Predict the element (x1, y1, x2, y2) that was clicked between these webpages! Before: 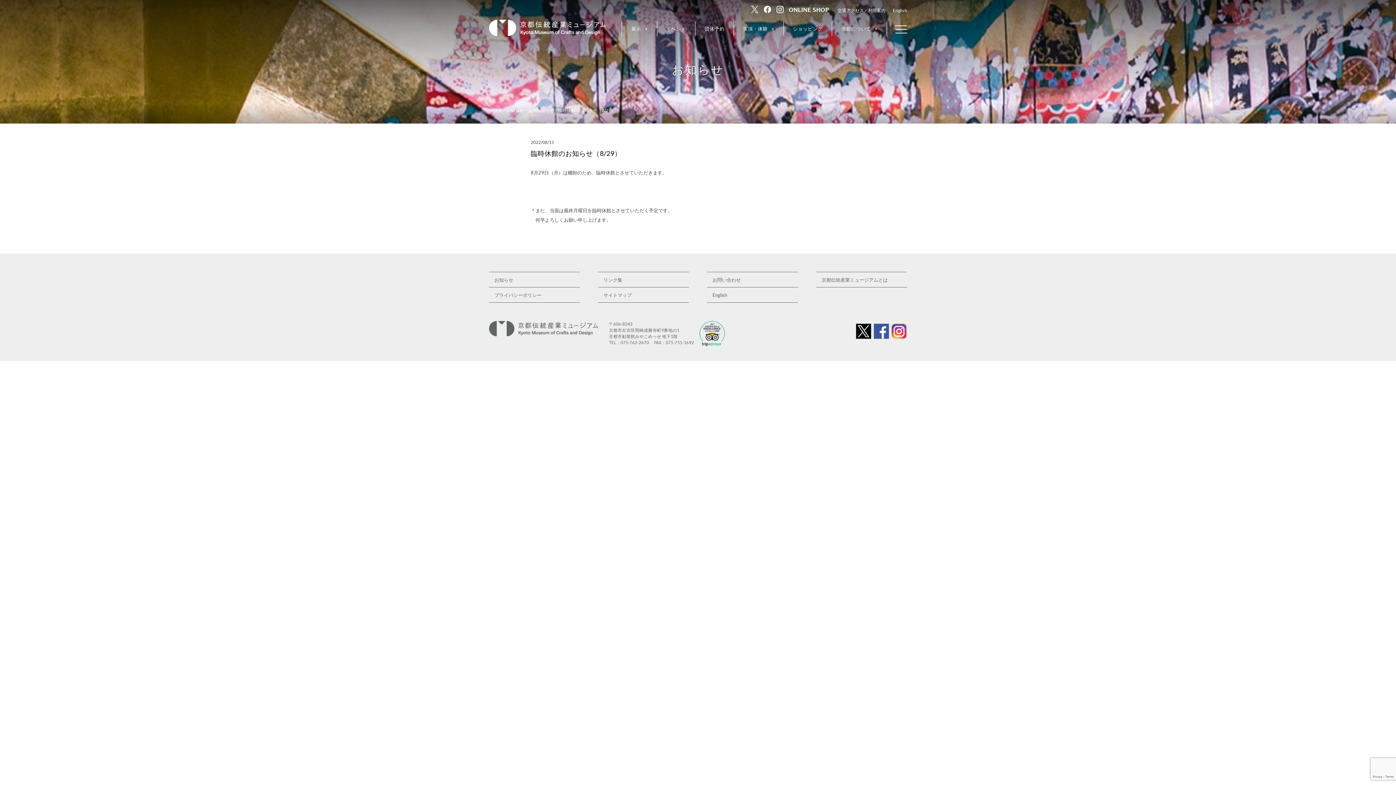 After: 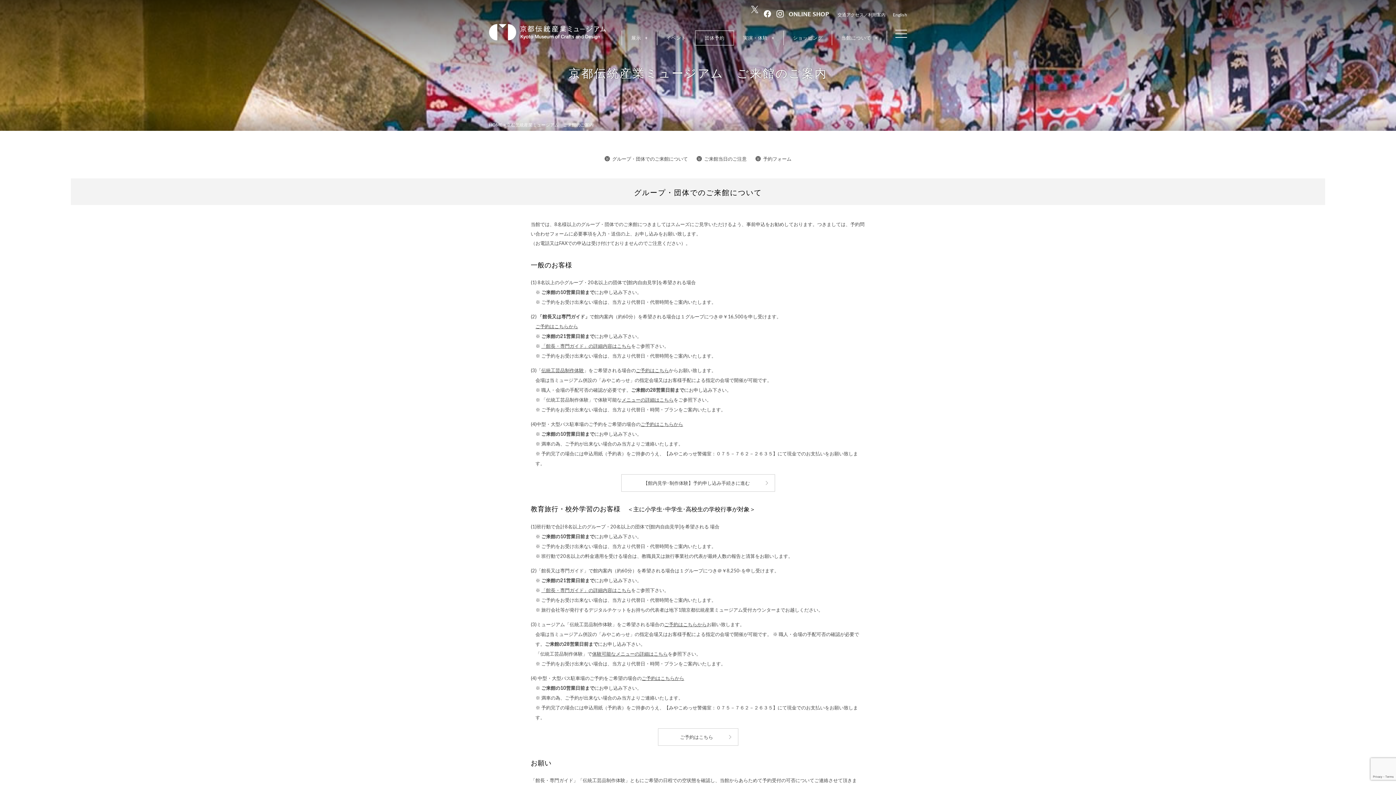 Action: label: 団体予約 bbox: (695, 21, 733, 36)